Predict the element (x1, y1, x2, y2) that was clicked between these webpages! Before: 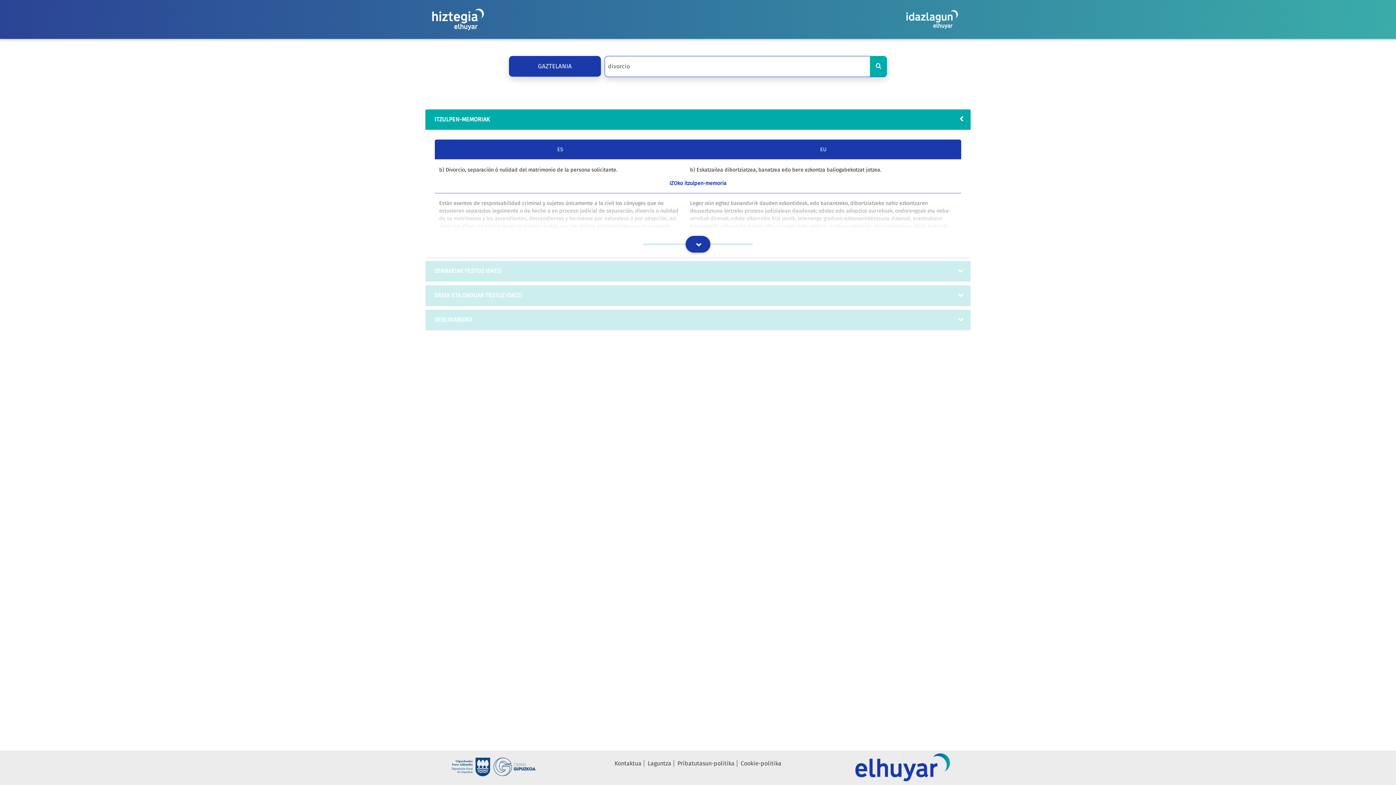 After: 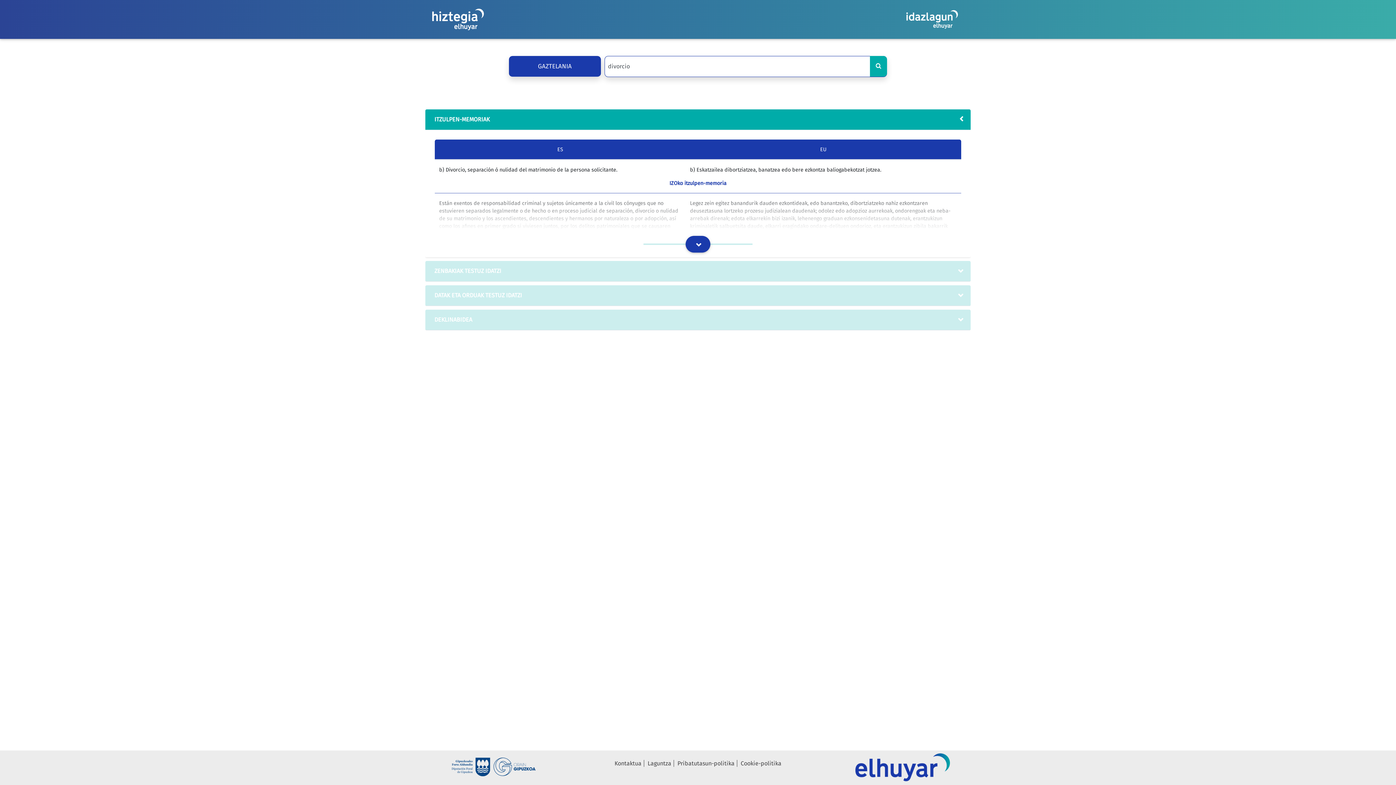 Action: bbox: (855, 764, 950, 771)